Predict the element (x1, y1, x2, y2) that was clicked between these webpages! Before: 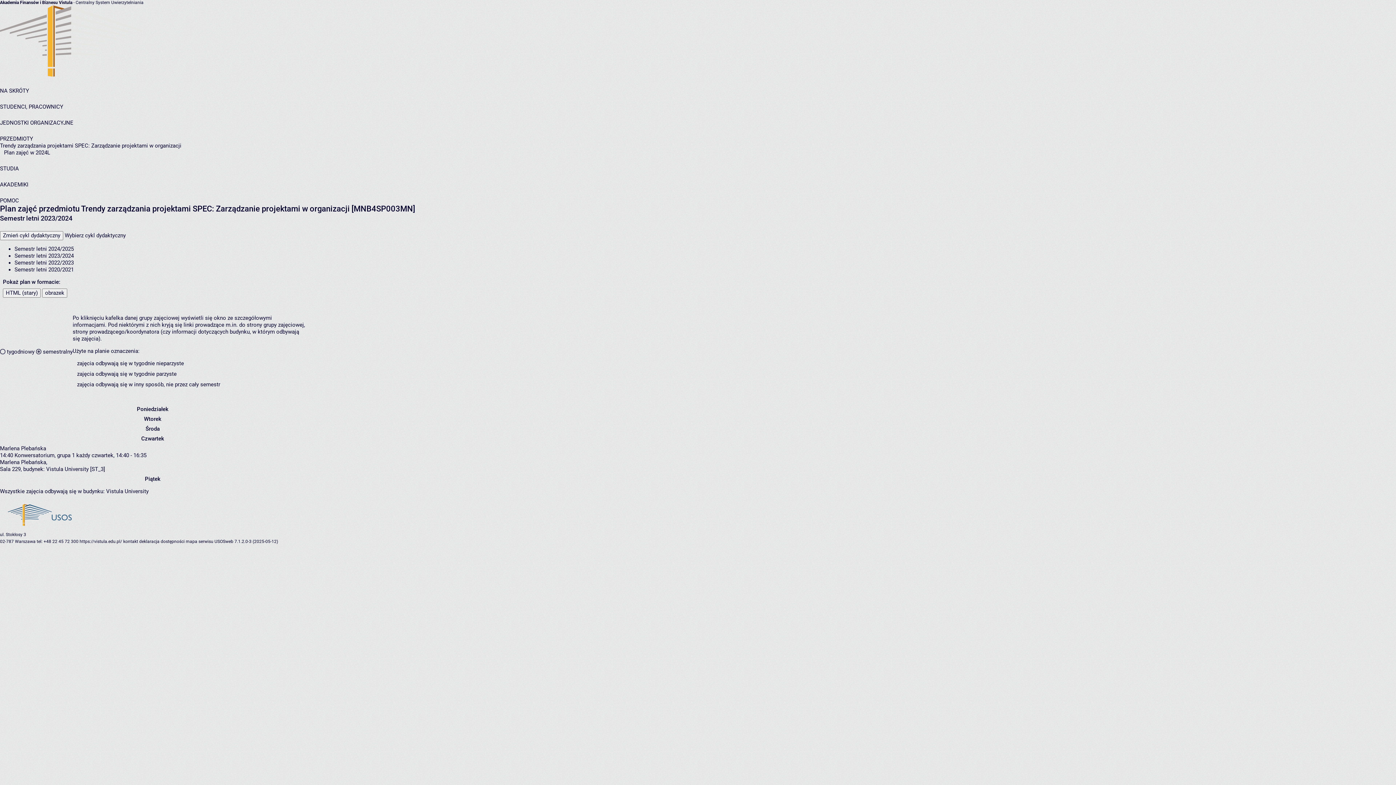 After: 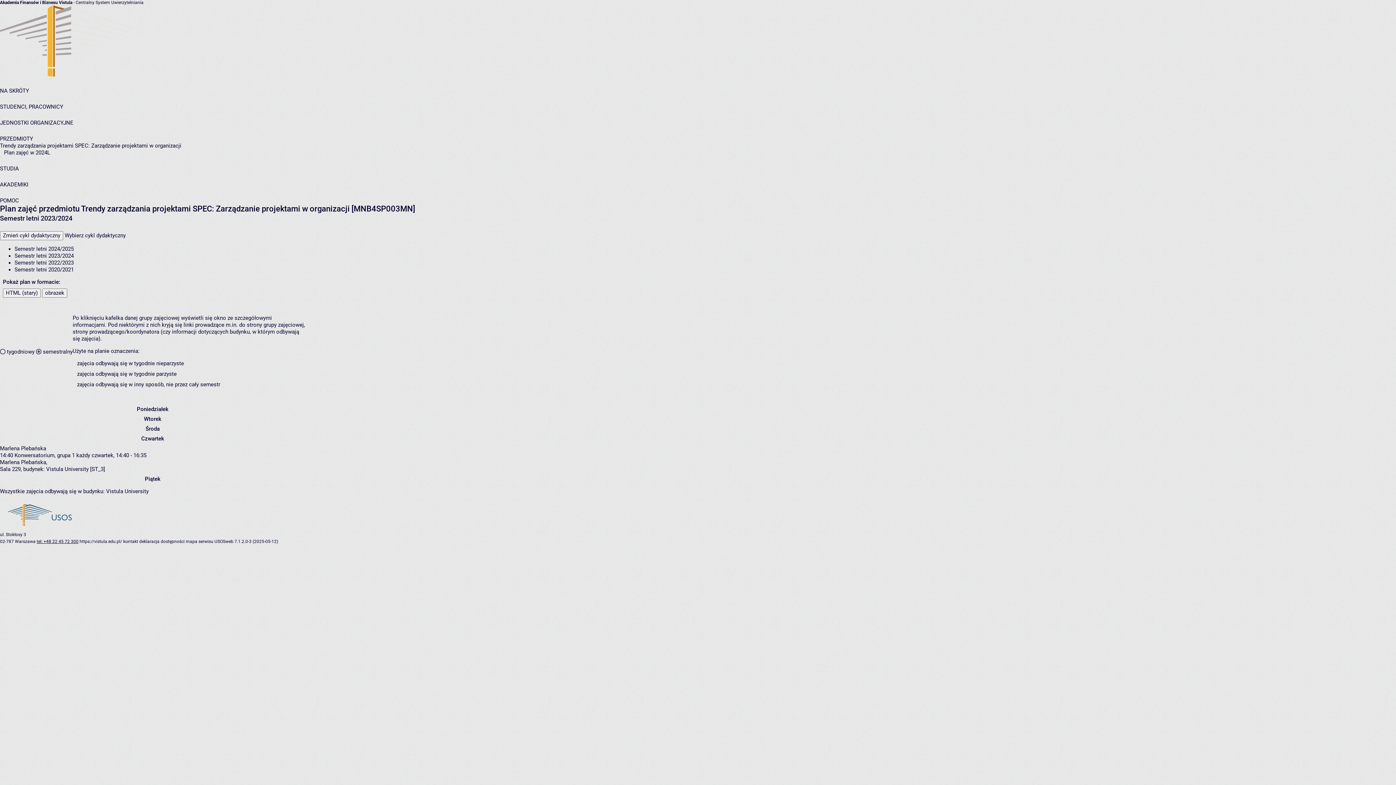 Action: label: tel: +48 22 45 72 300 bbox: (36, 539, 78, 544)